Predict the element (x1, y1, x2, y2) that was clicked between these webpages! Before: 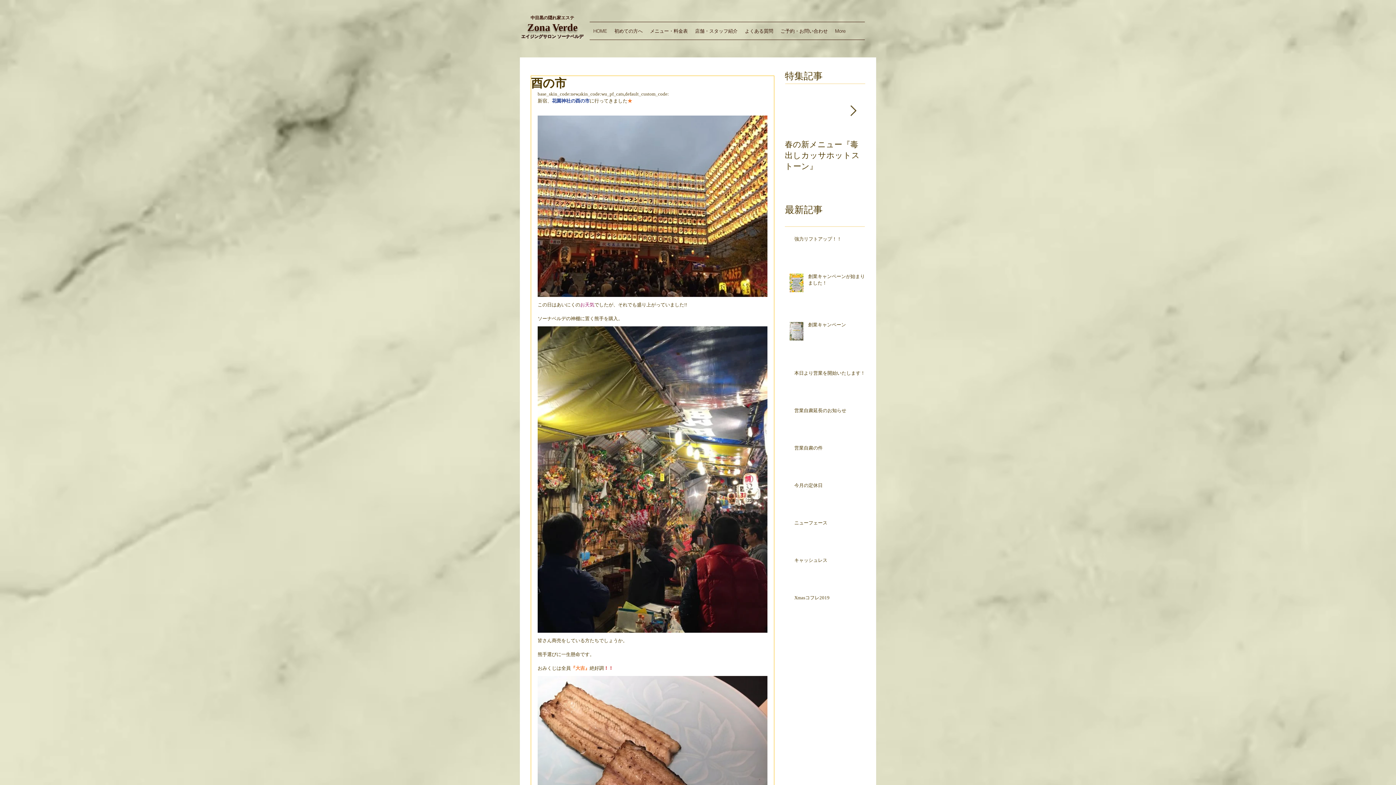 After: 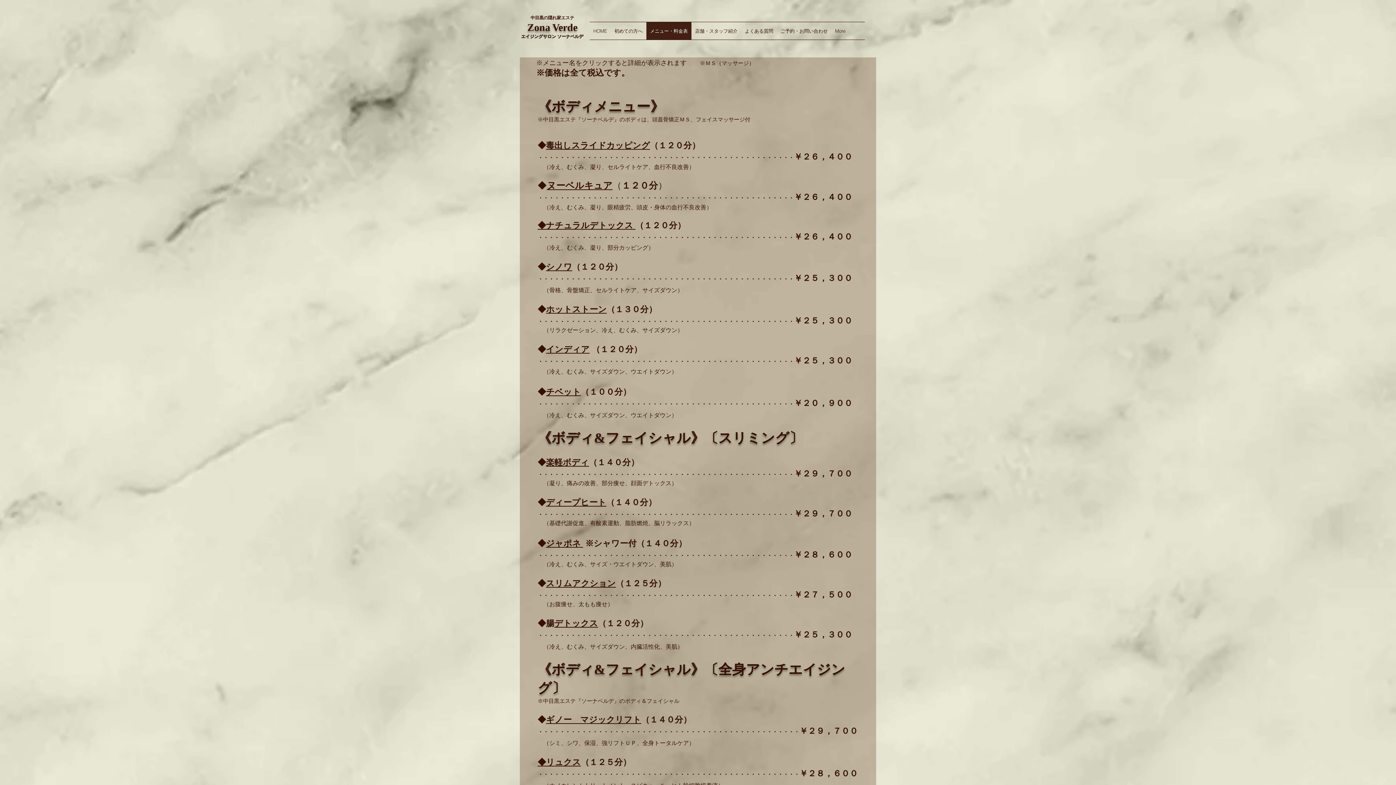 Action: label: メニュー・料金表 bbox: (646, 22, 691, 39)